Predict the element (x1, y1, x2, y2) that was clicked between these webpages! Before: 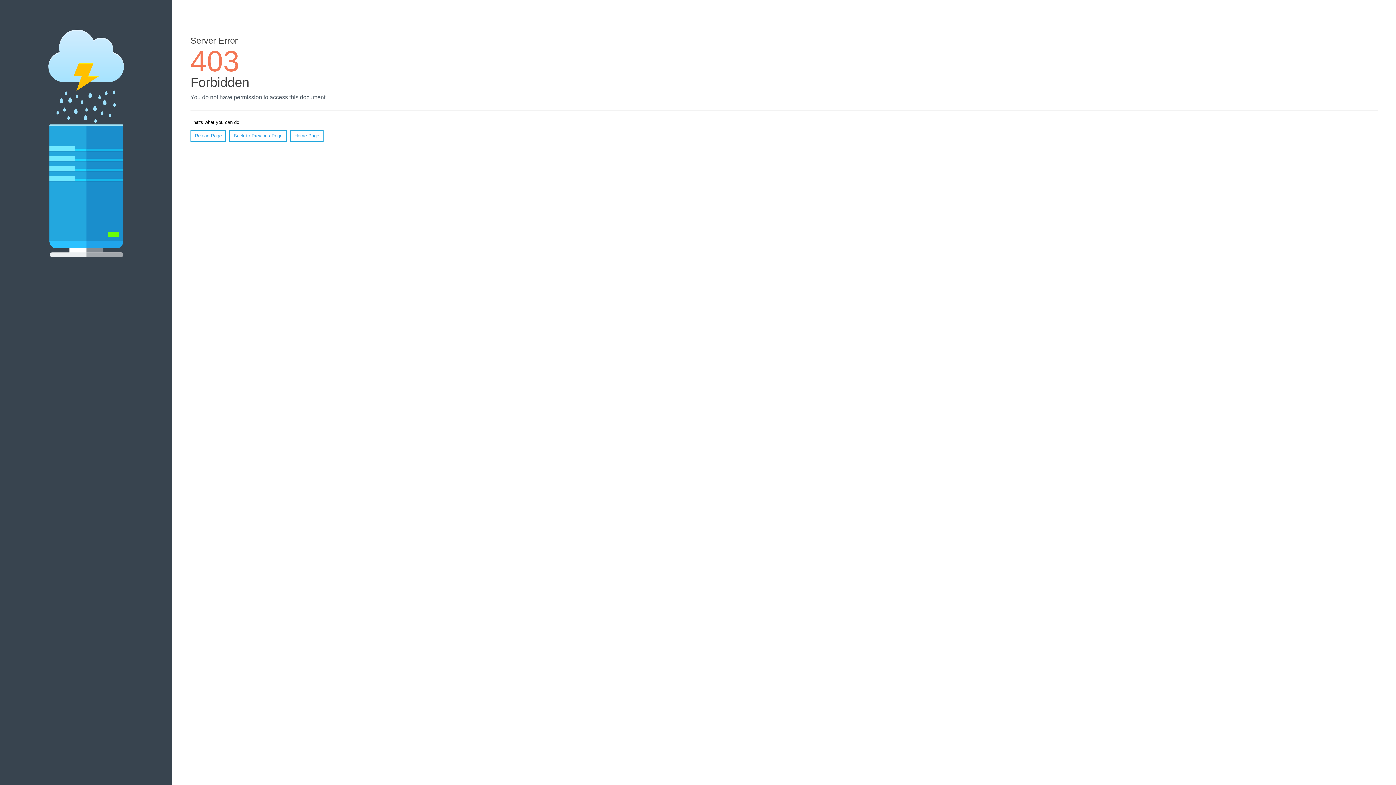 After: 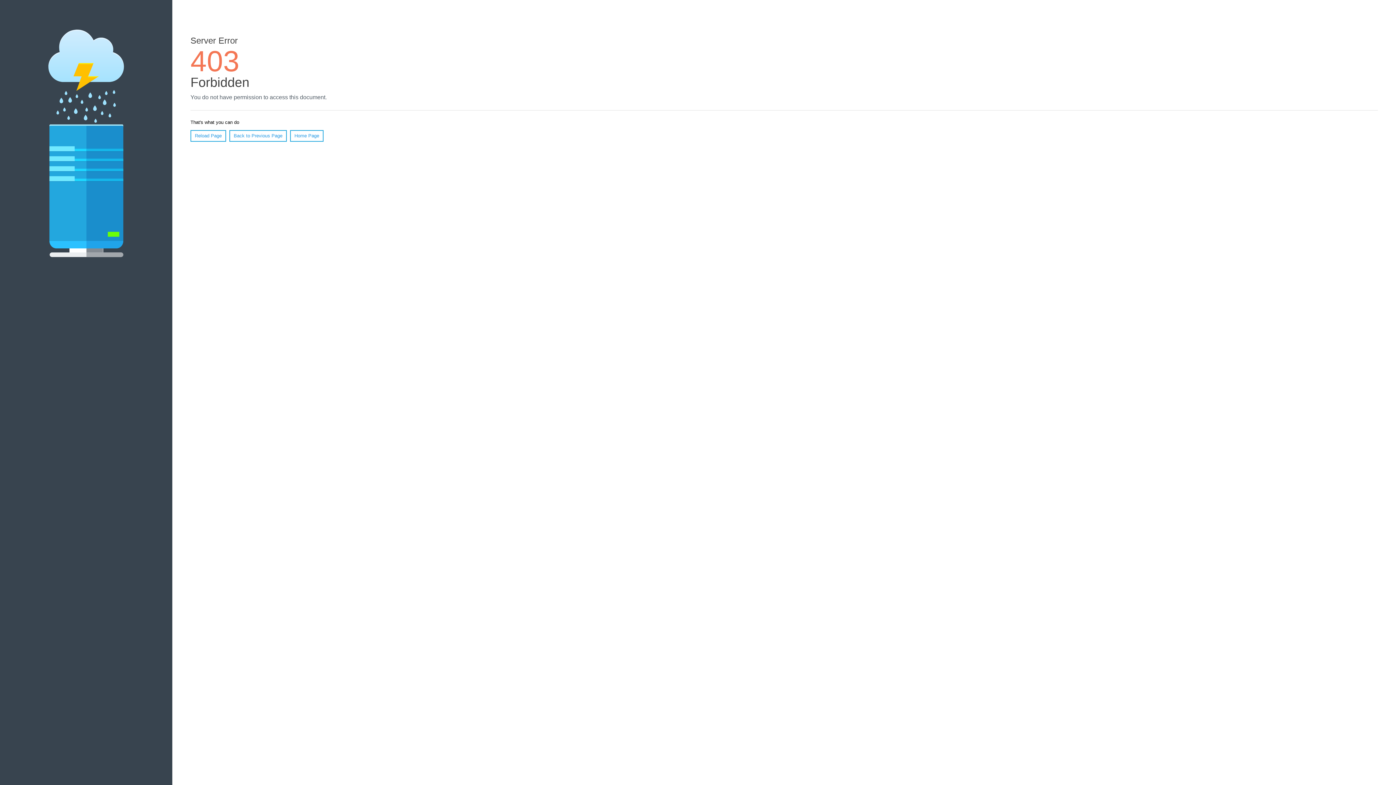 Action: label: Reload Page bbox: (190, 130, 226, 141)